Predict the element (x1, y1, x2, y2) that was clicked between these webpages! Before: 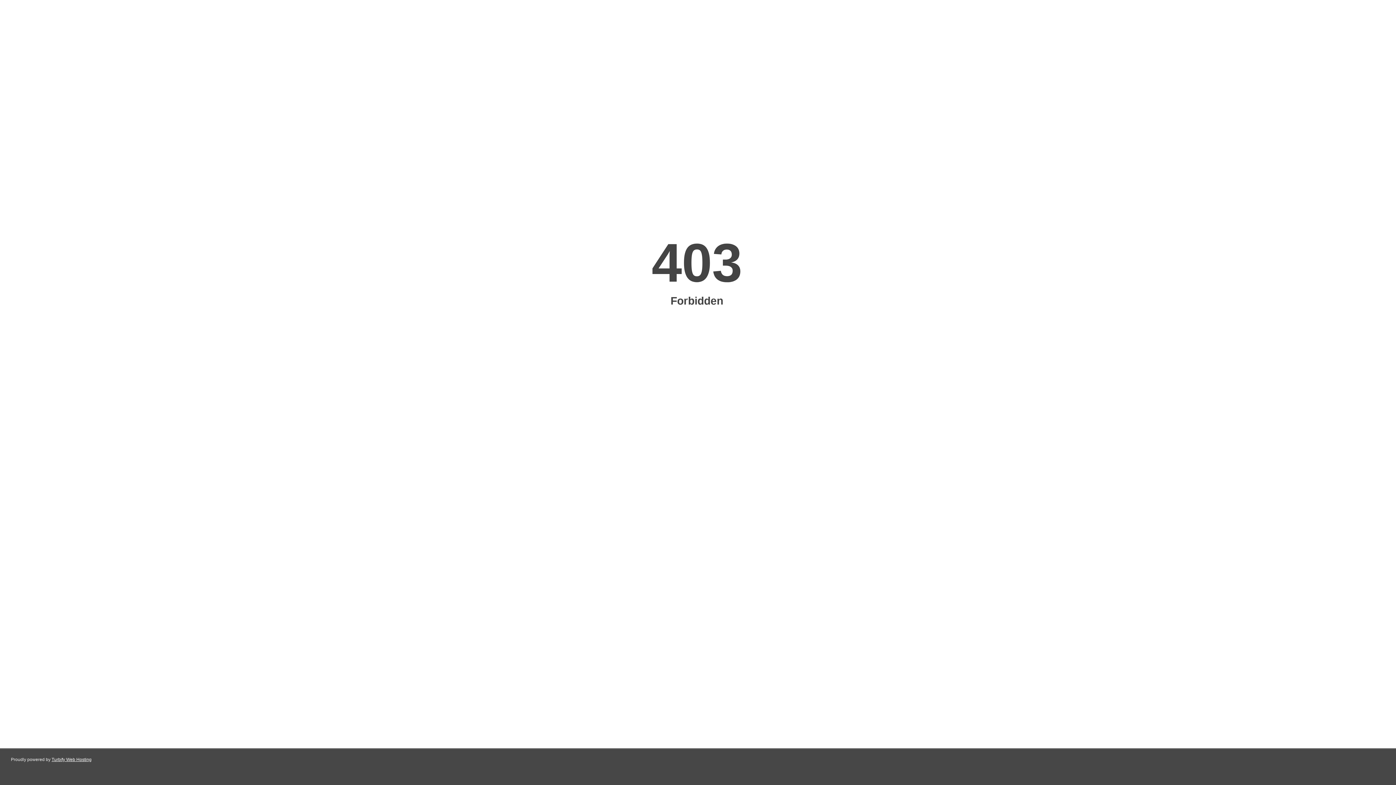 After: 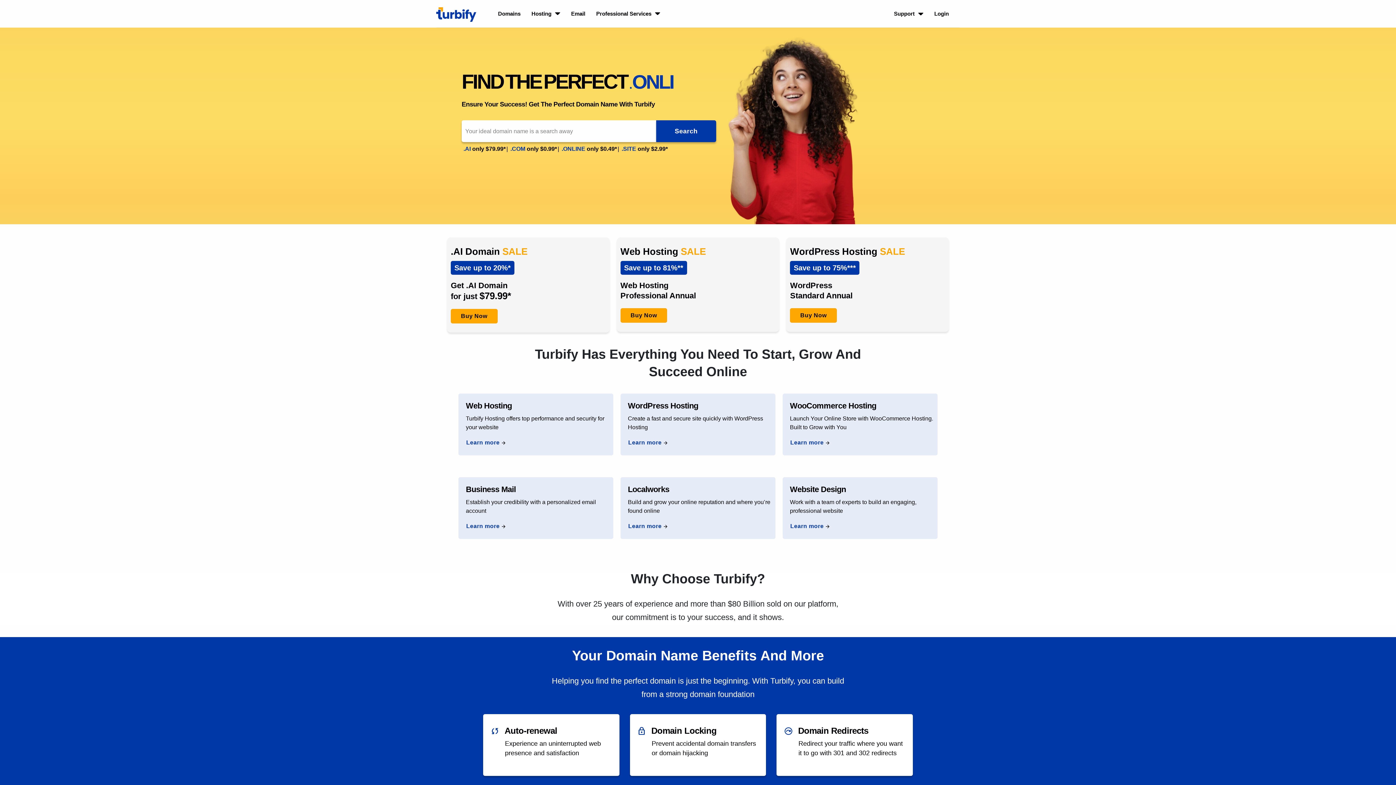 Action: bbox: (51, 757, 91, 762) label: Turbify Web Hosting